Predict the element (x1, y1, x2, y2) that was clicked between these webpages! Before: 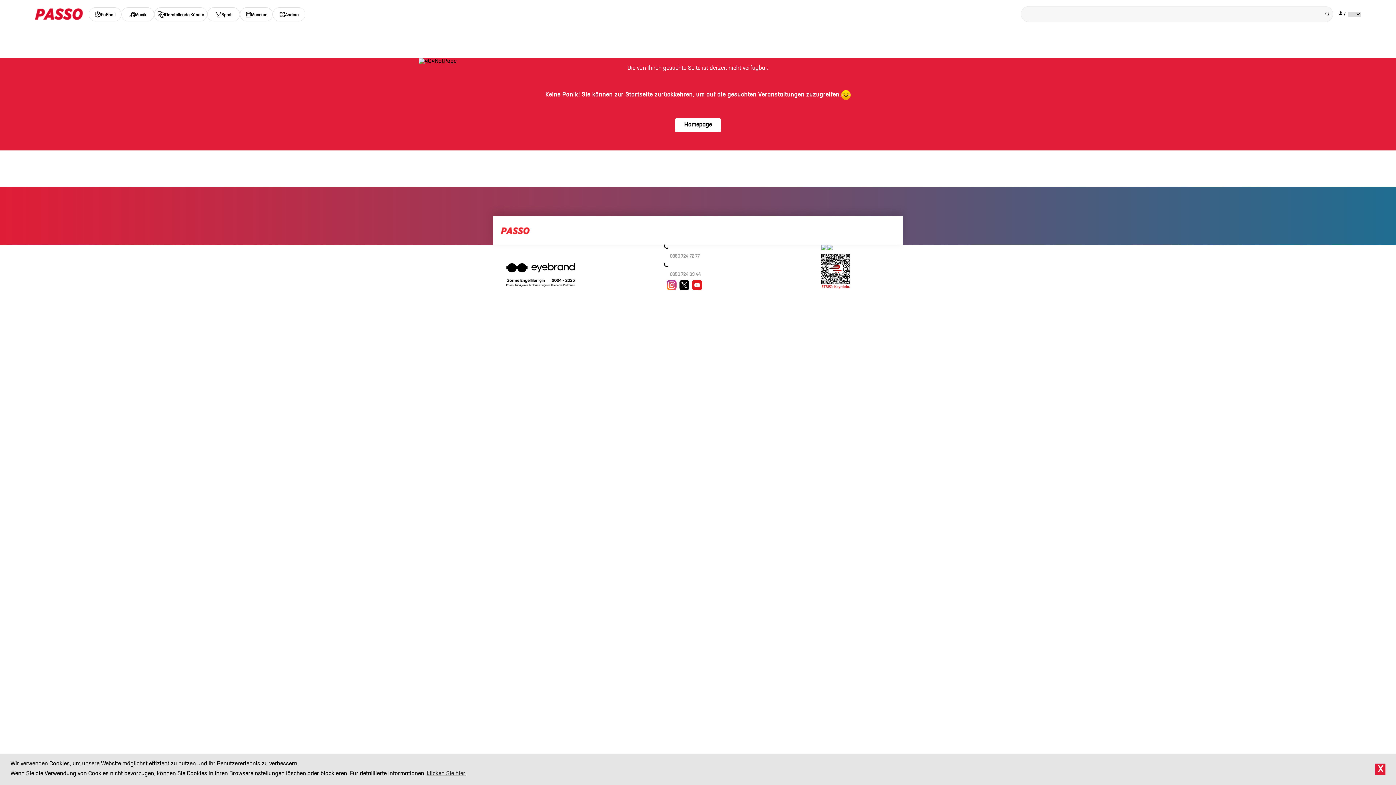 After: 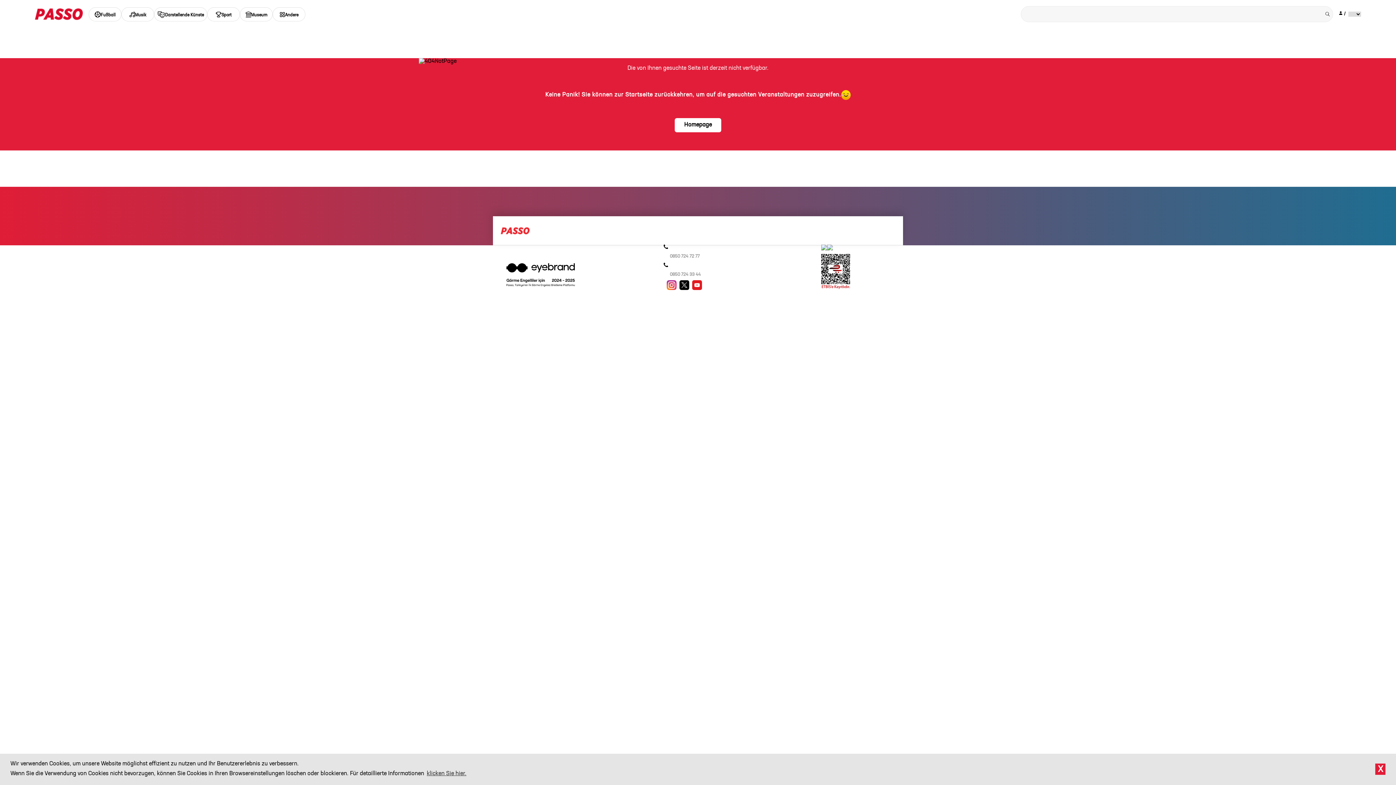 Action: bbox: (500, 268, 580, 273)